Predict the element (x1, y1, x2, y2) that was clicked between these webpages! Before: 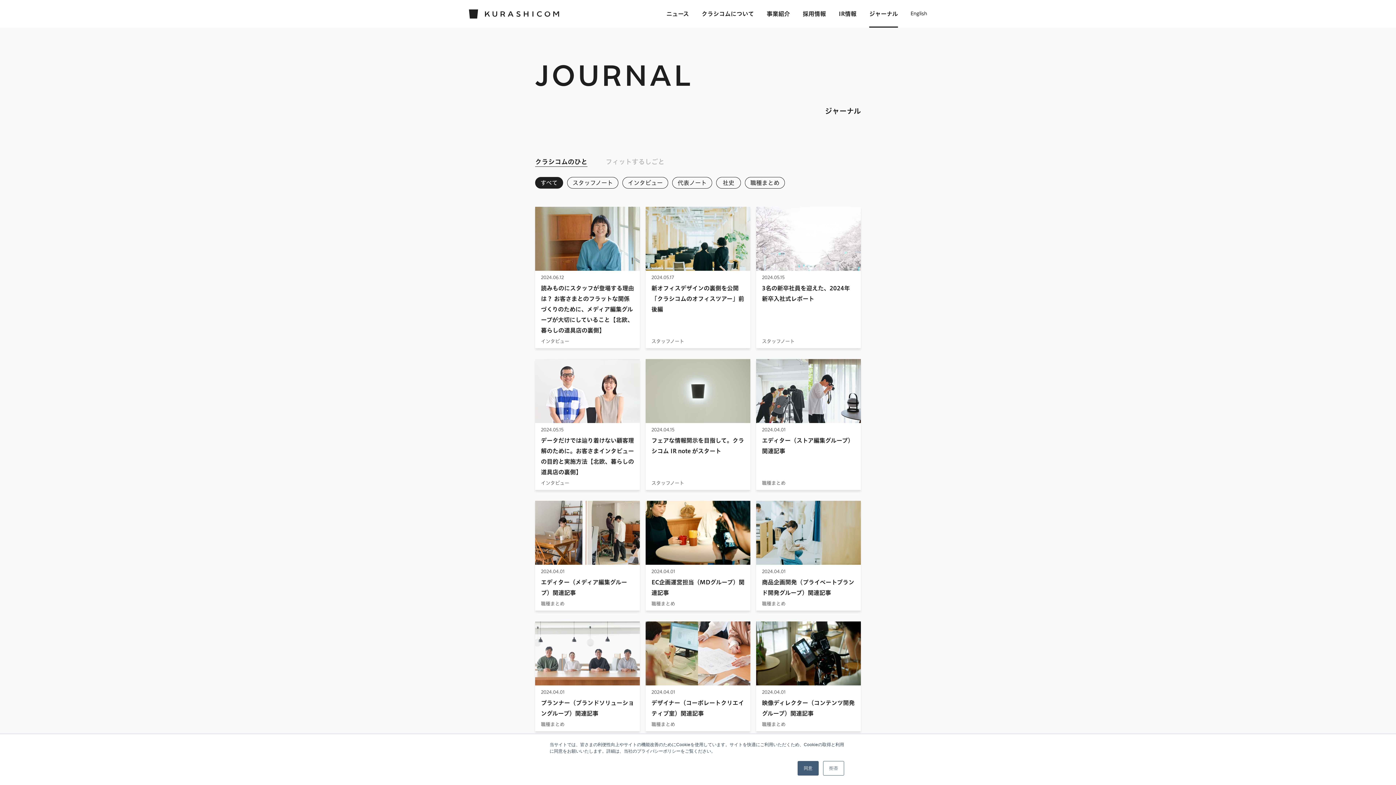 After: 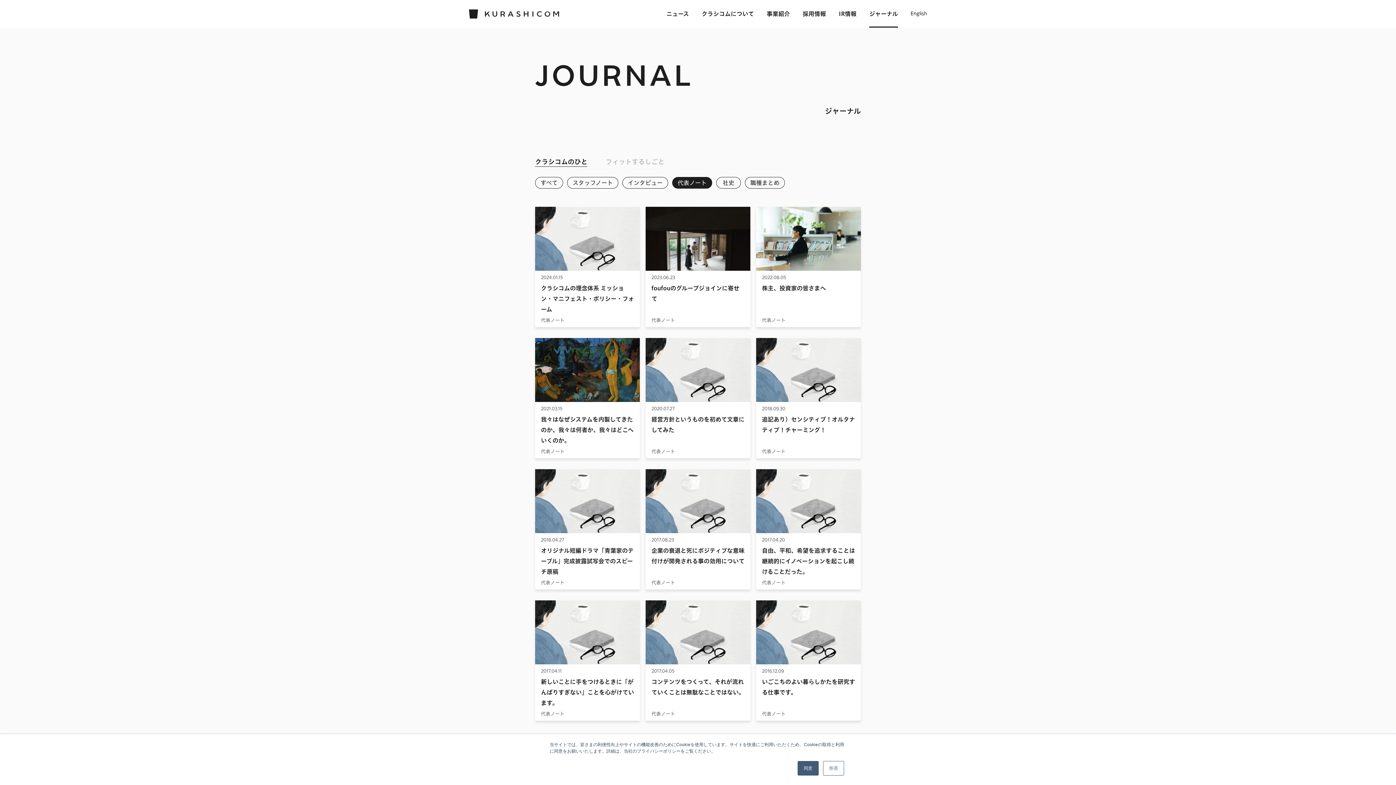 Action: bbox: (672, 177, 712, 188) label: 代表ノート